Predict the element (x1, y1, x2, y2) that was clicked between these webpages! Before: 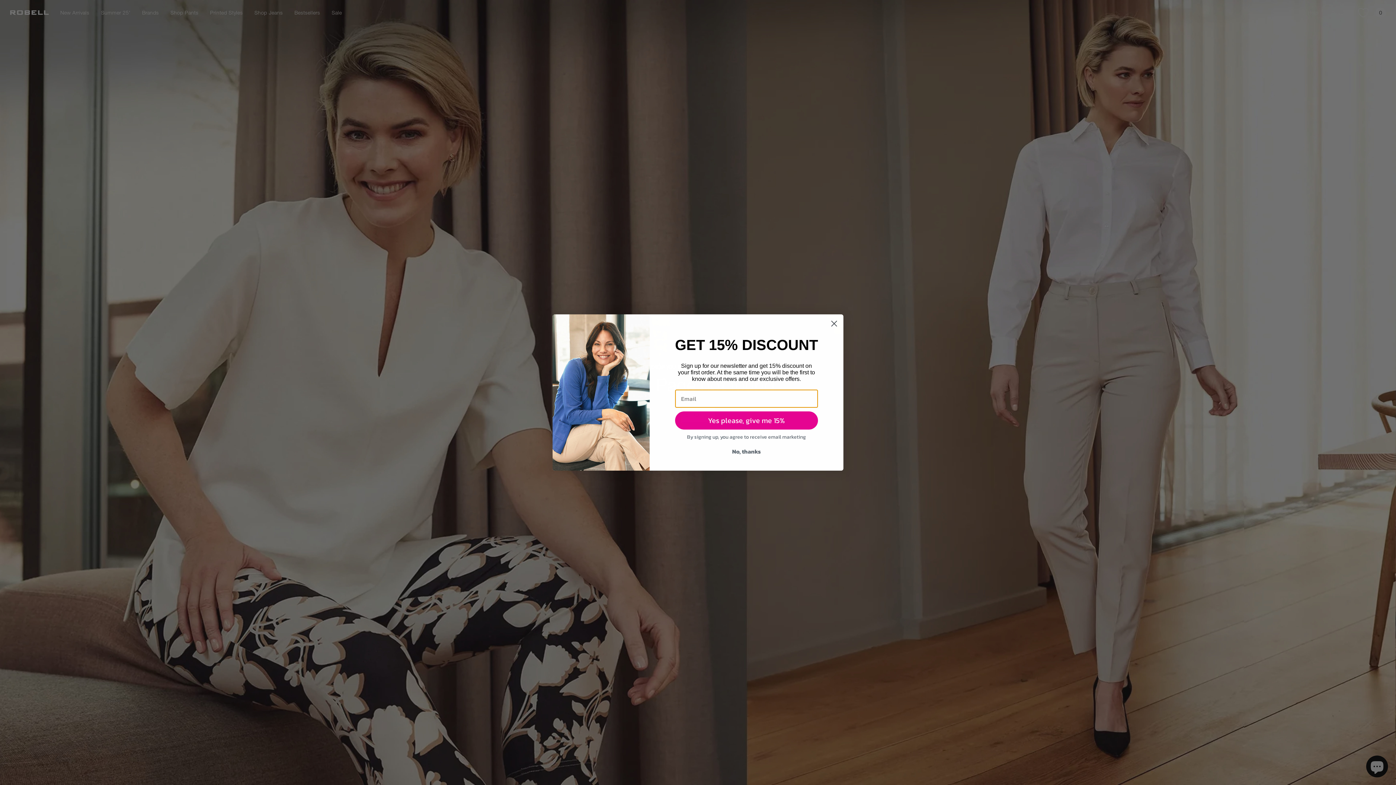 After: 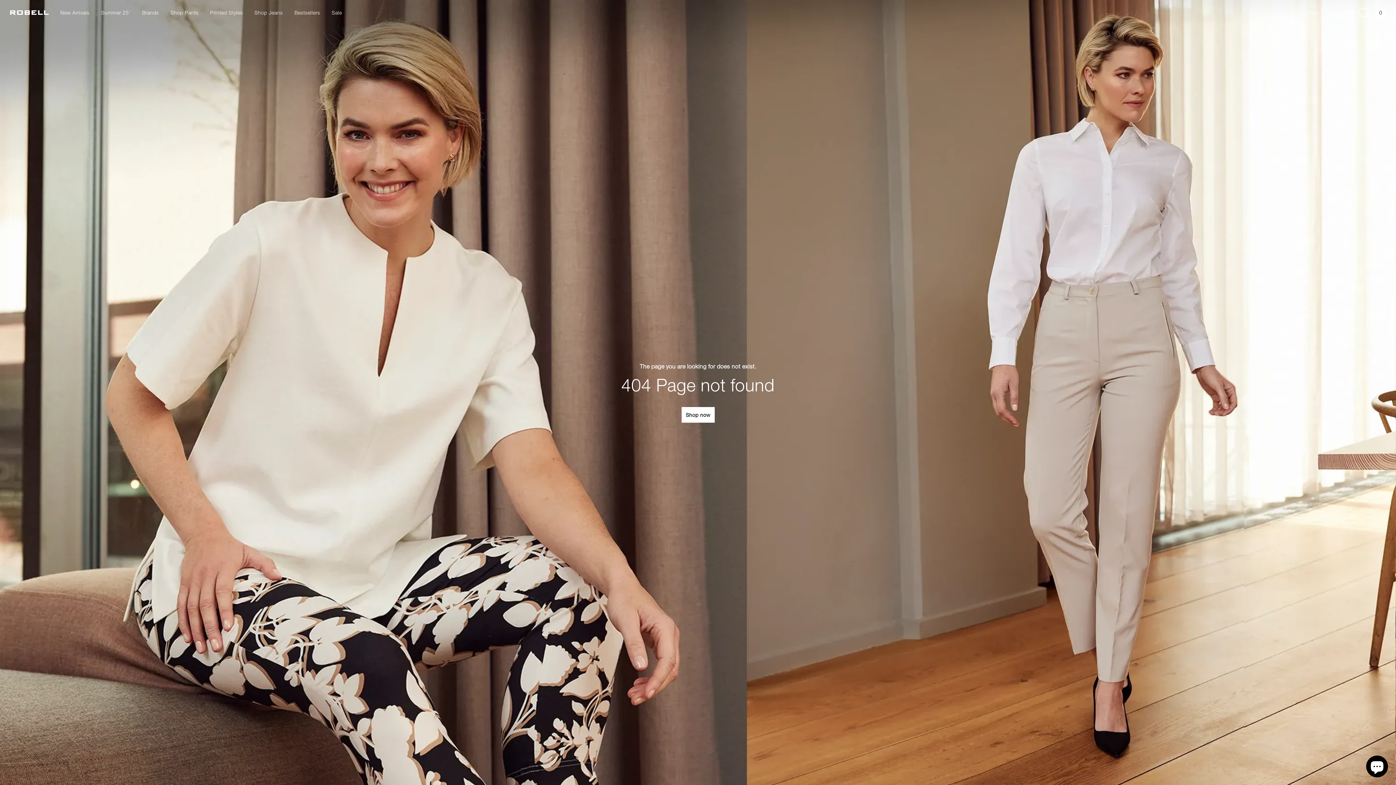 Action: bbox: (828, 317, 840, 330) label: Close dialog